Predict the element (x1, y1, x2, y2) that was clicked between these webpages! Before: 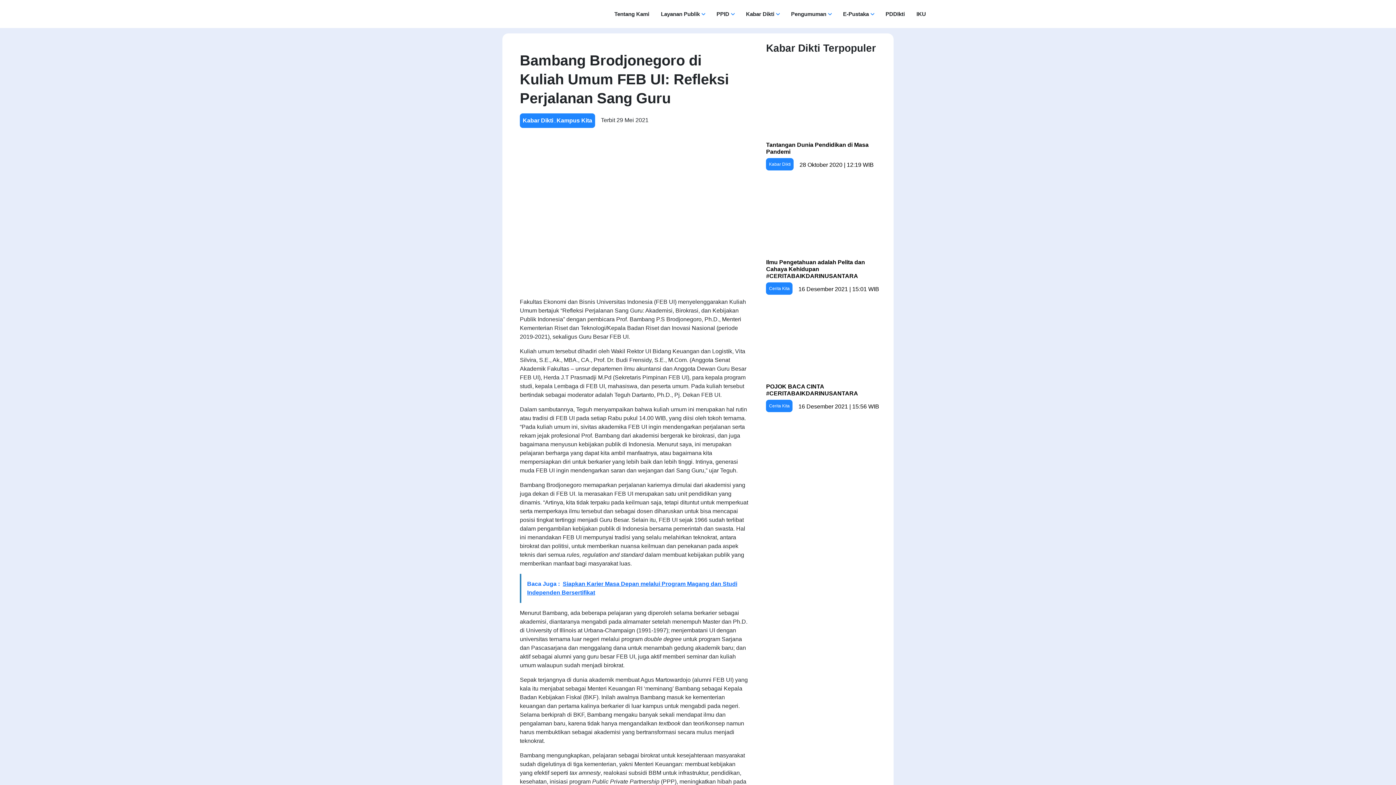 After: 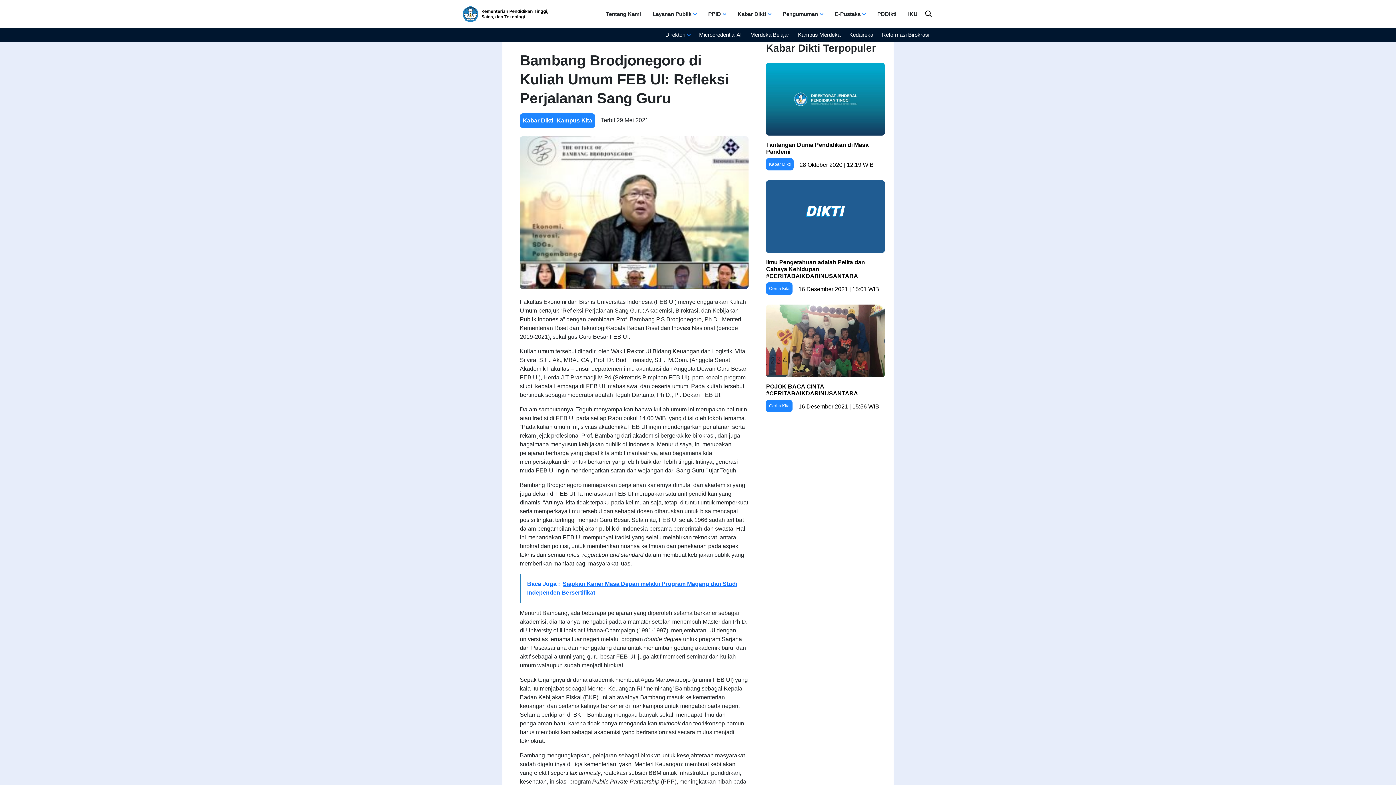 Action: label: Layanan Publik bbox: (656, 7, 709, 20)